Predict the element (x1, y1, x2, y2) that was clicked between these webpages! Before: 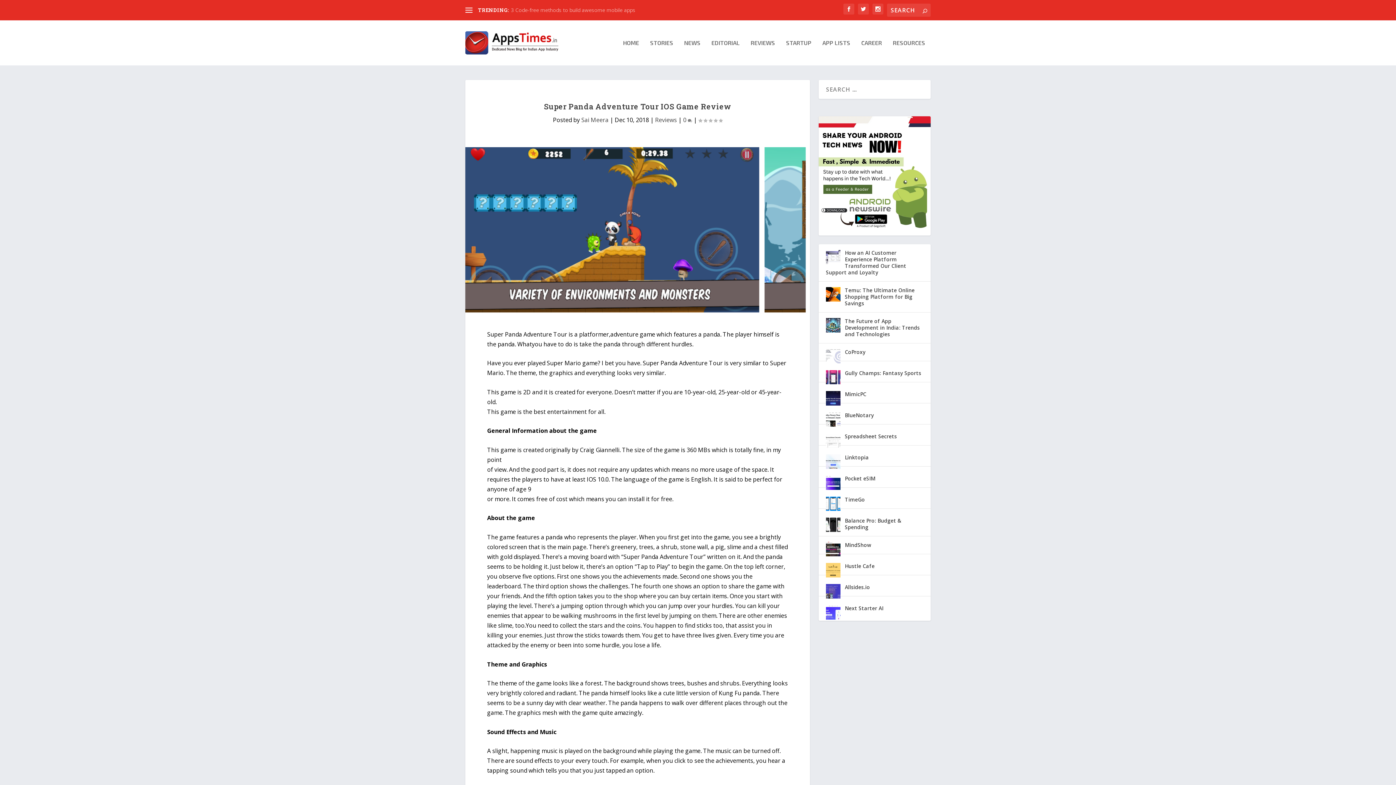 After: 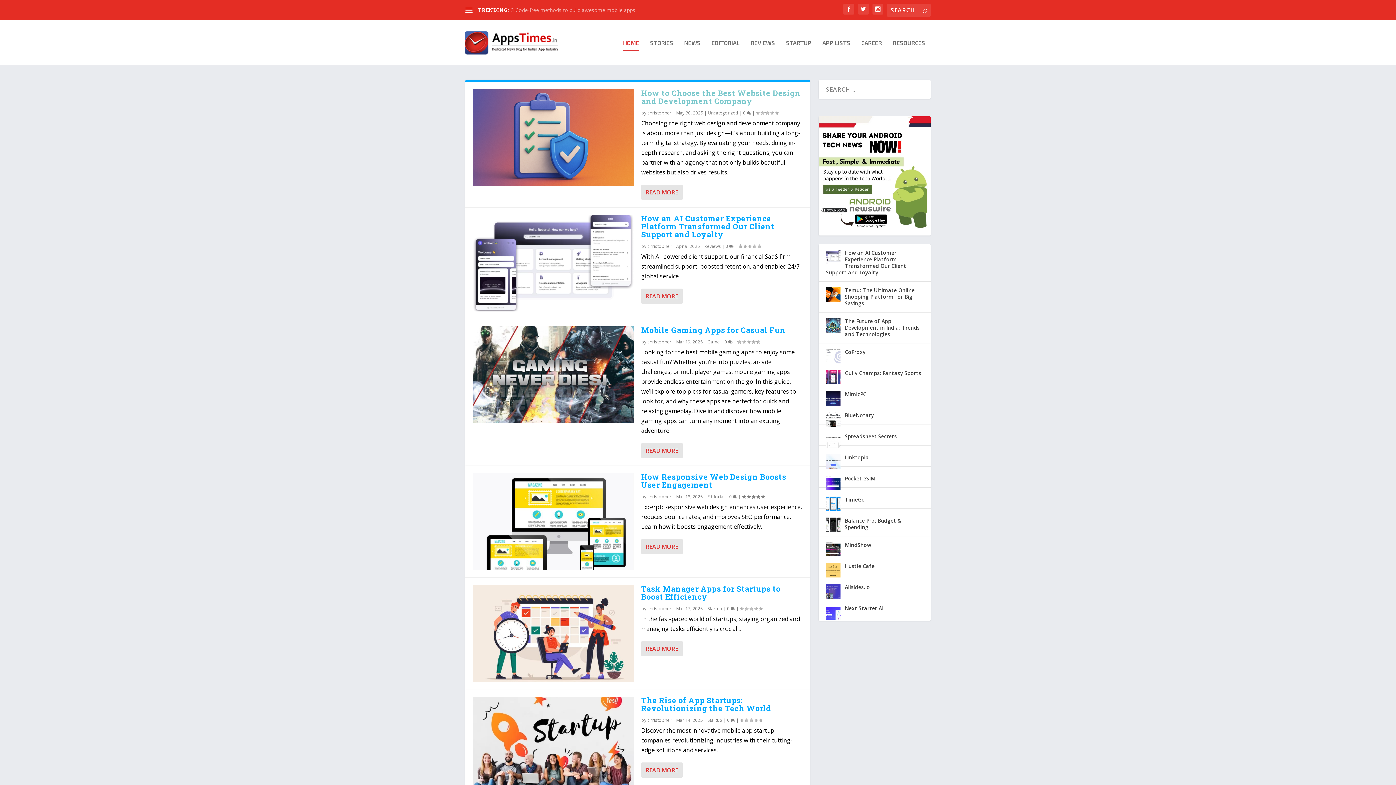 Action: bbox: (623, 40, 639, 65) label: HOME